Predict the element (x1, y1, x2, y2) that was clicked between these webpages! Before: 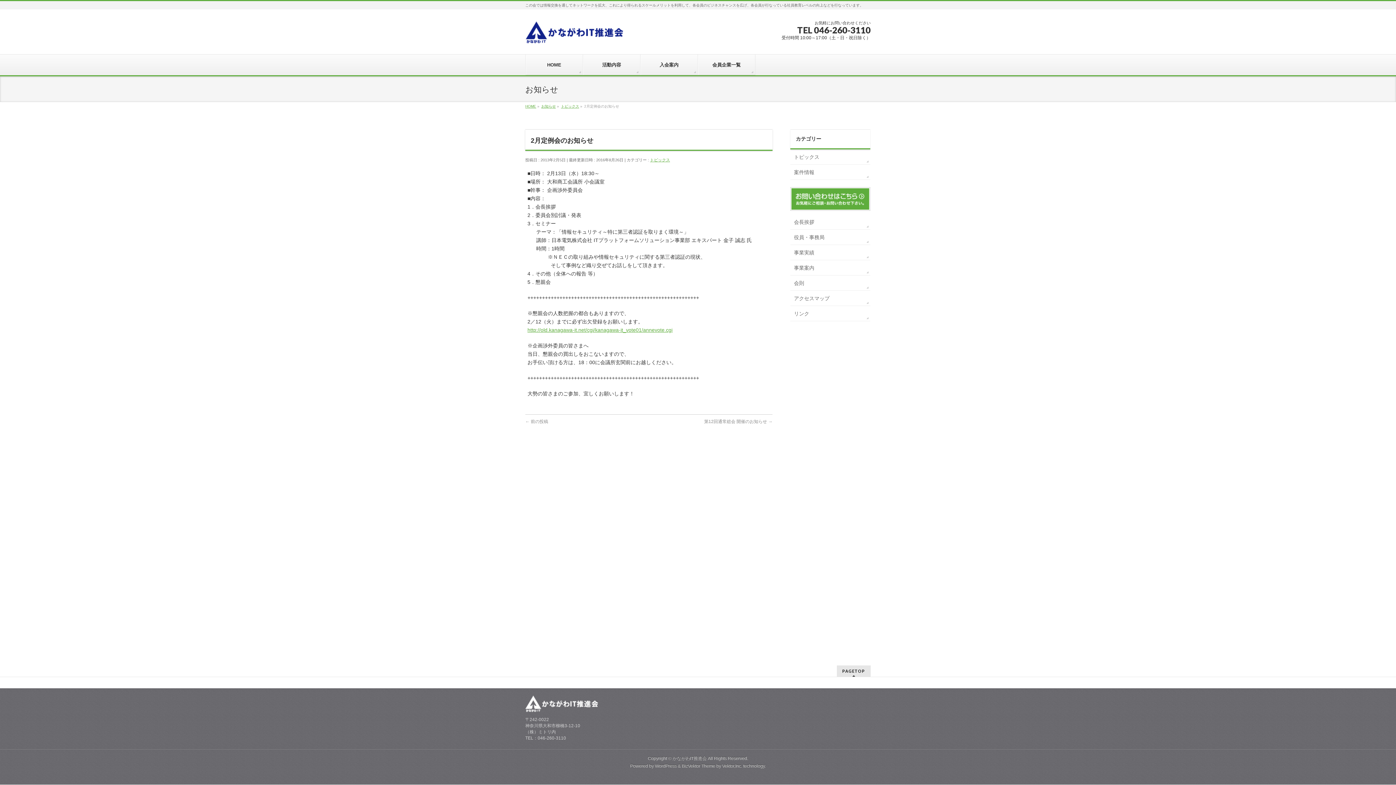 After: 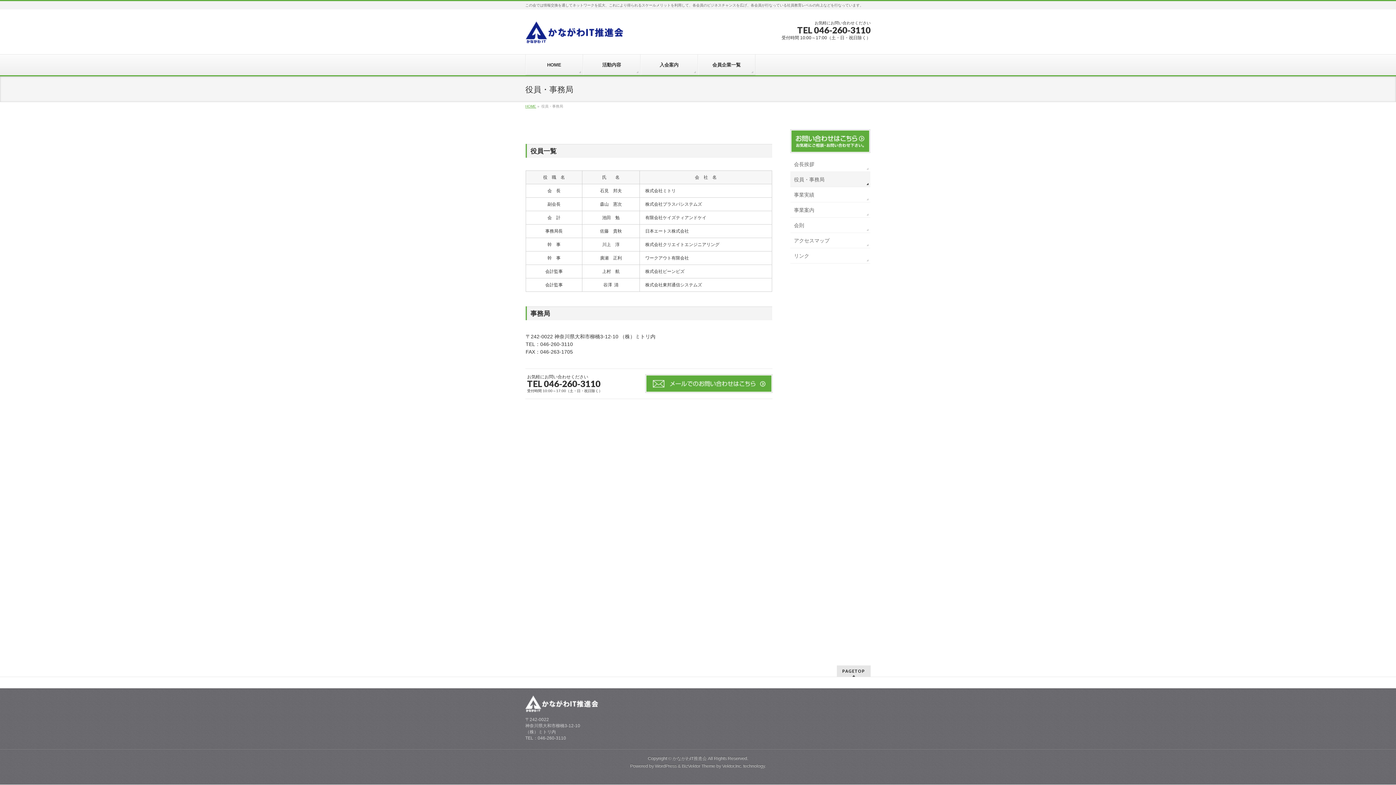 Action: label: 役員・事務局 bbox: (790, 229, 870, 244)